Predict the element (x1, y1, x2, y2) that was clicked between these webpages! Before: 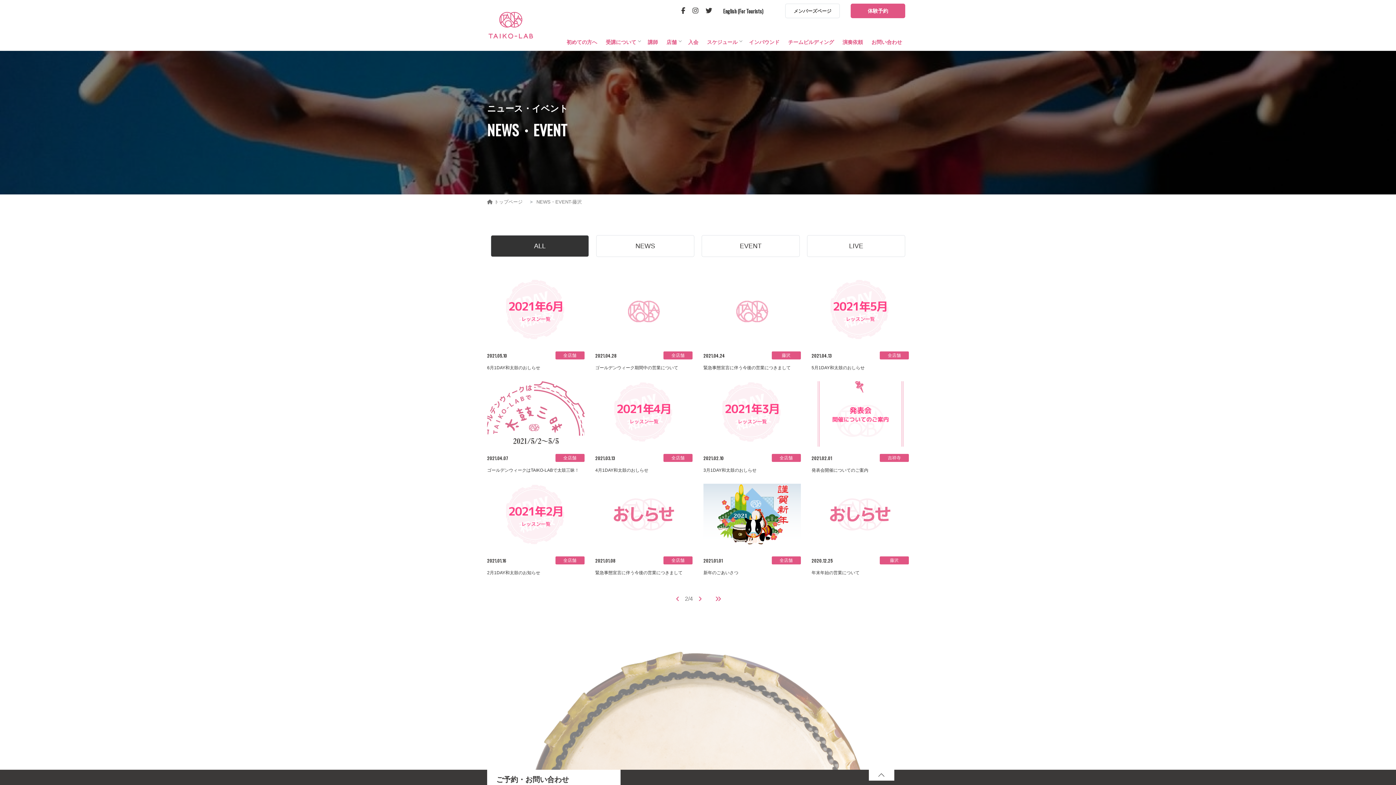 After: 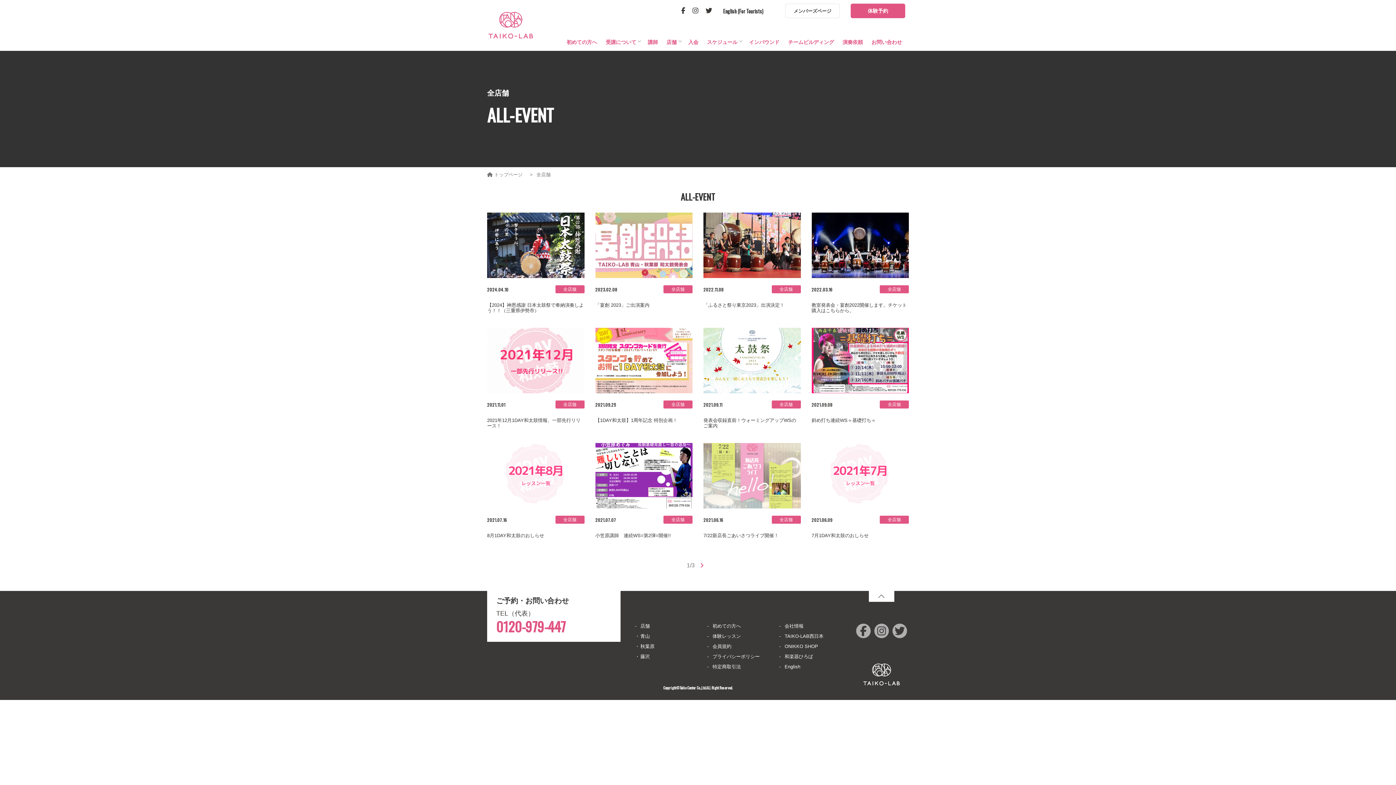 Action: label: 全店舗 bbox: (881, 353, 907, 357)